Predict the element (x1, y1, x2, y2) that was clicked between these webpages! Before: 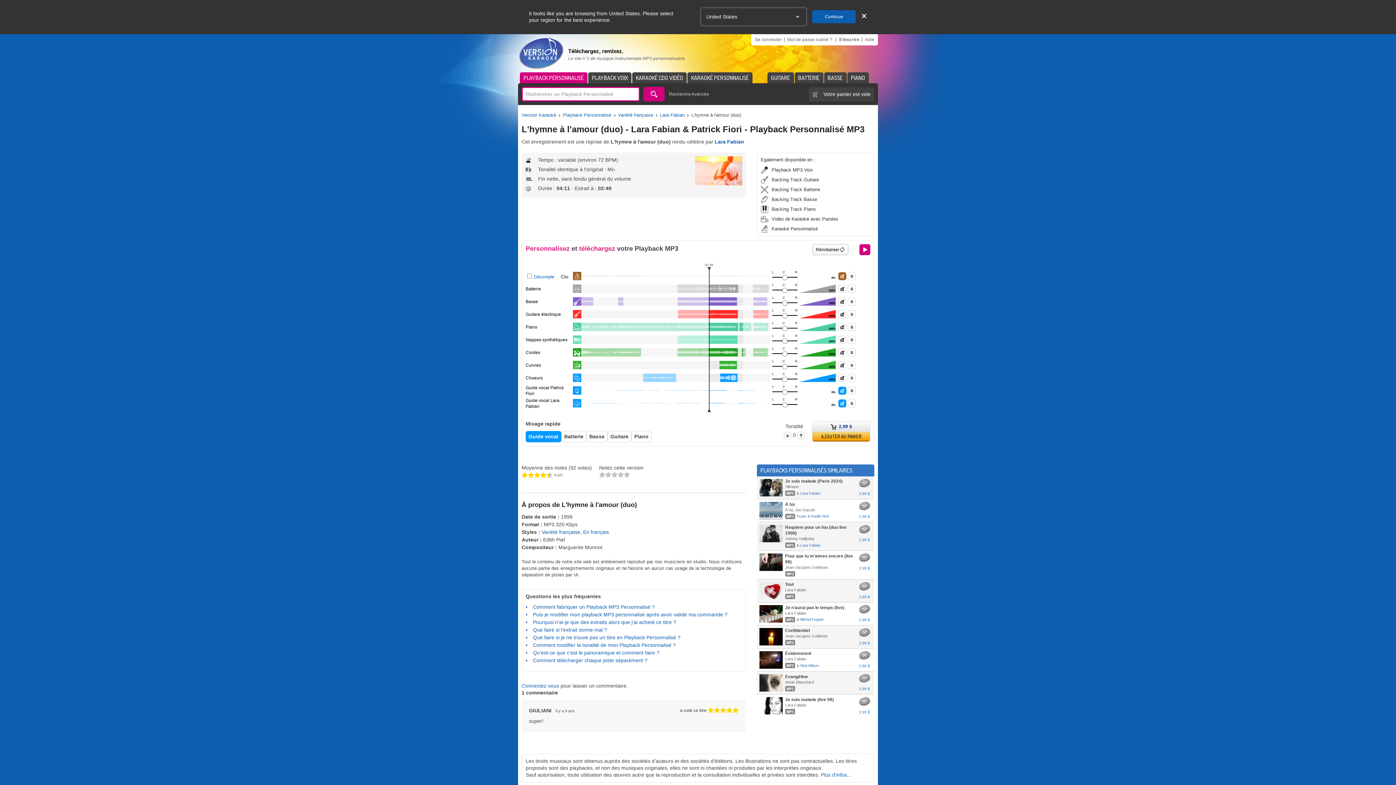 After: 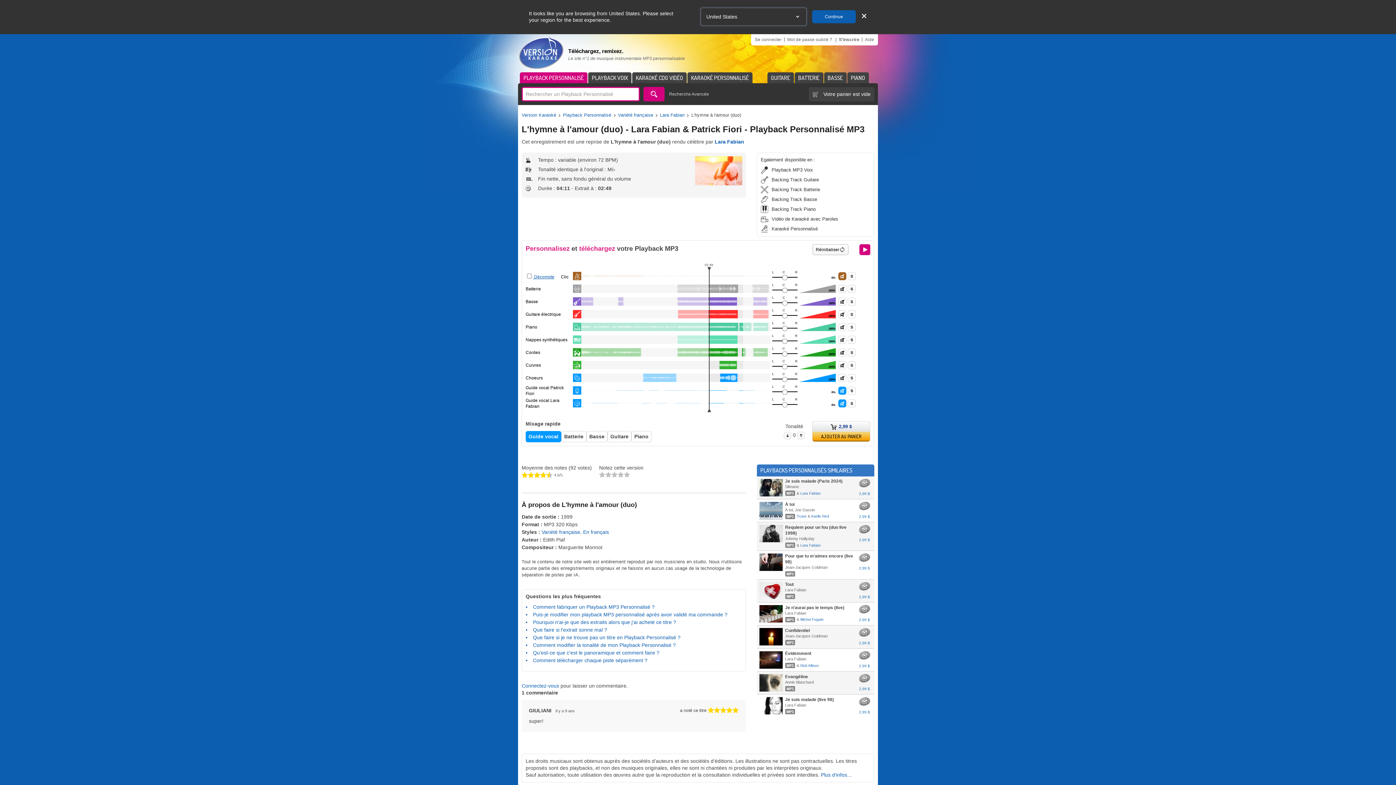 Action: bbox: (533, 274, 554, 279) label:  Décompte